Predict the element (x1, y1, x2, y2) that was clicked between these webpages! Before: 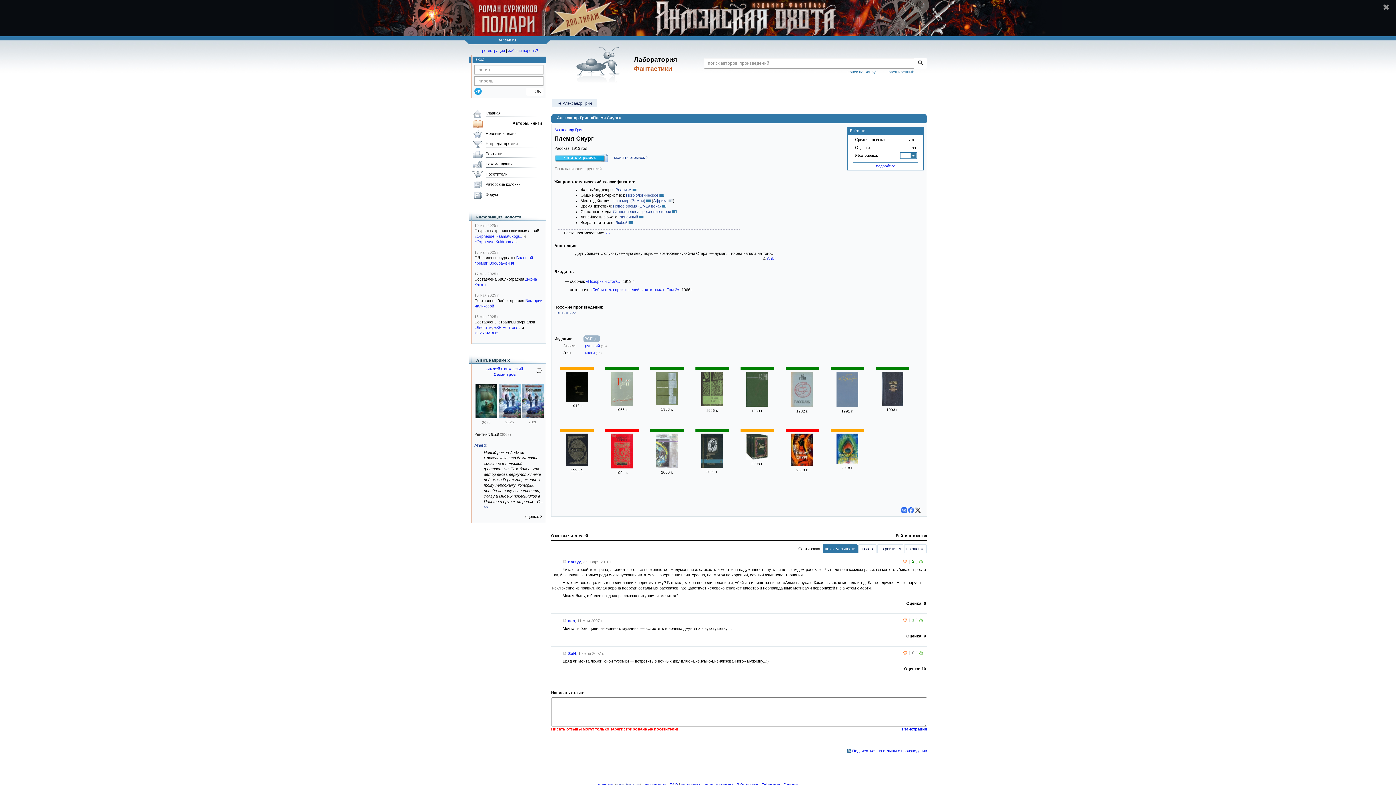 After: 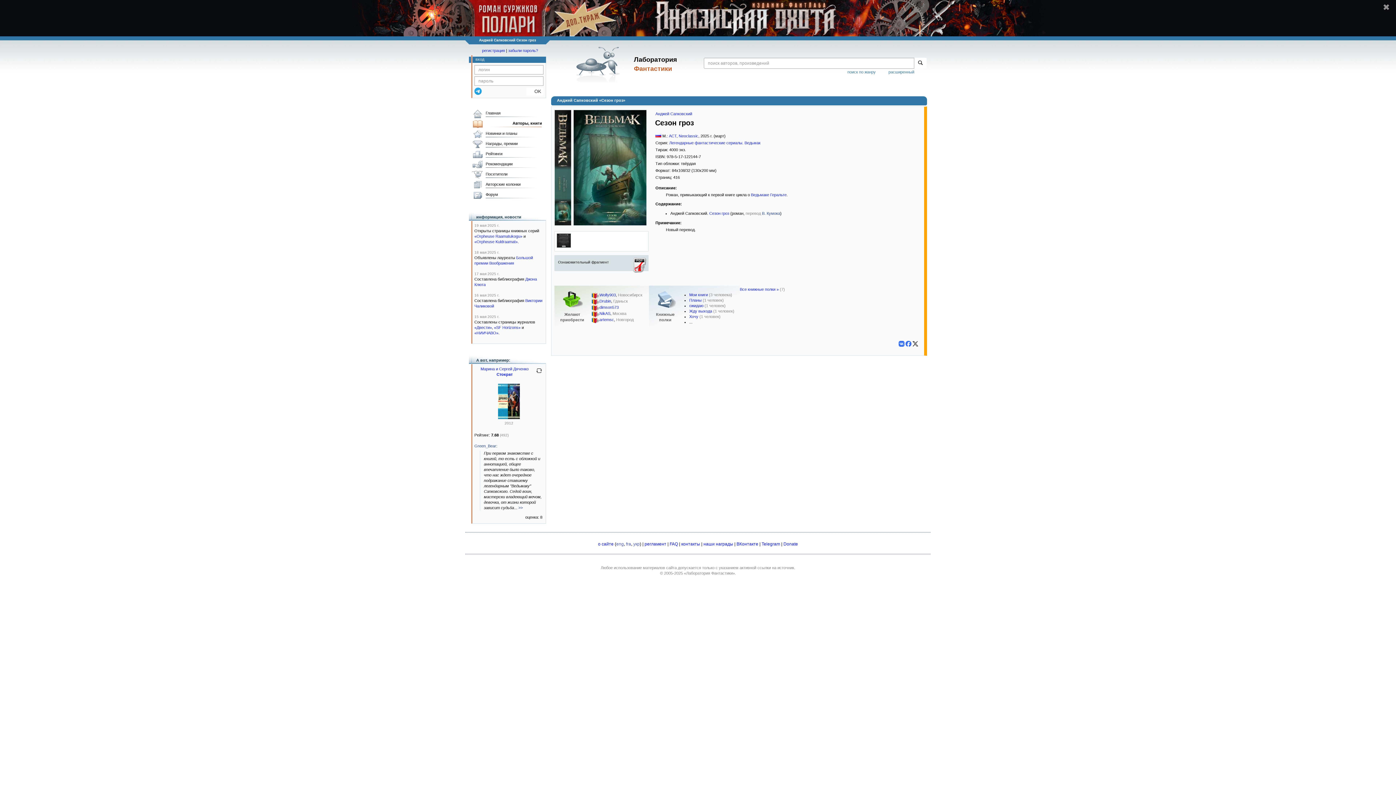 Action: bbox: (475, 414, 497, 419)